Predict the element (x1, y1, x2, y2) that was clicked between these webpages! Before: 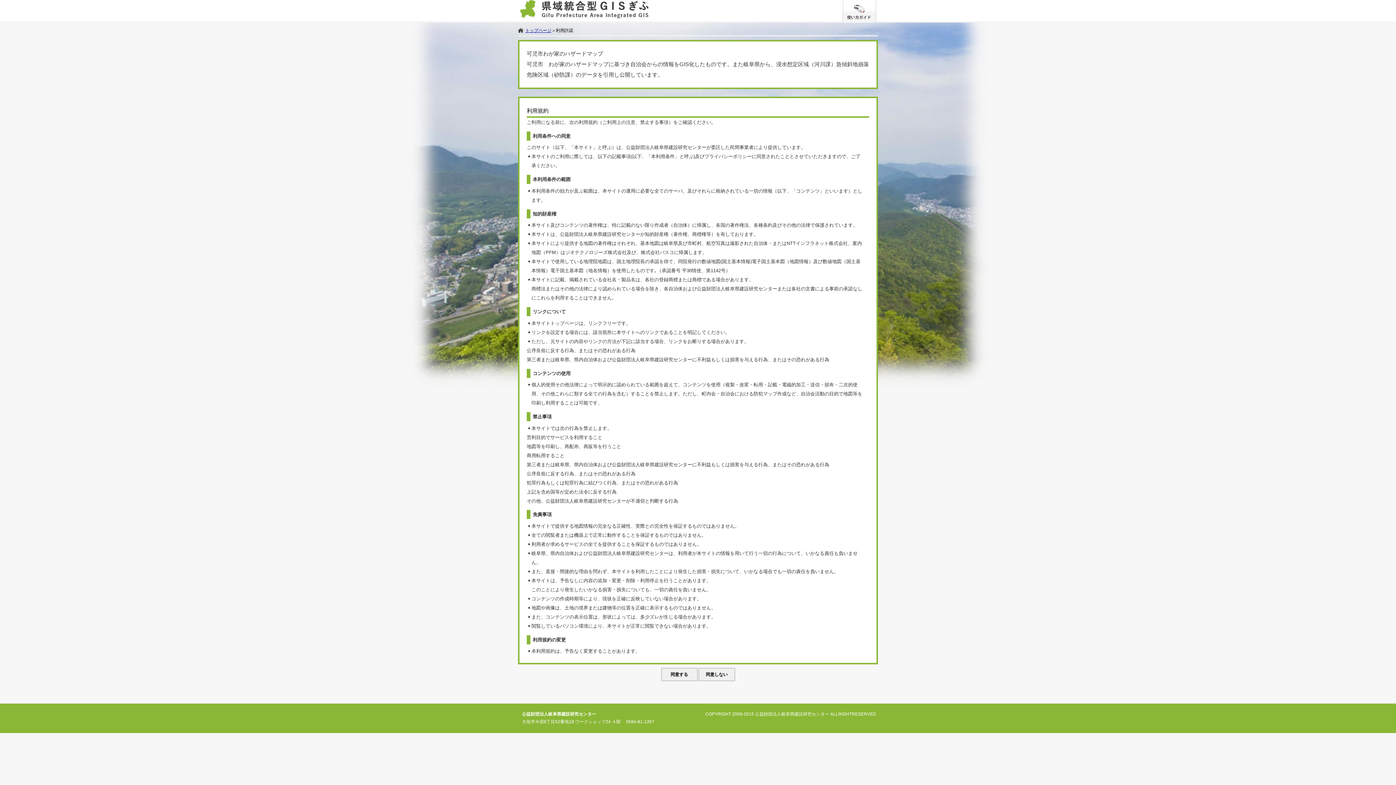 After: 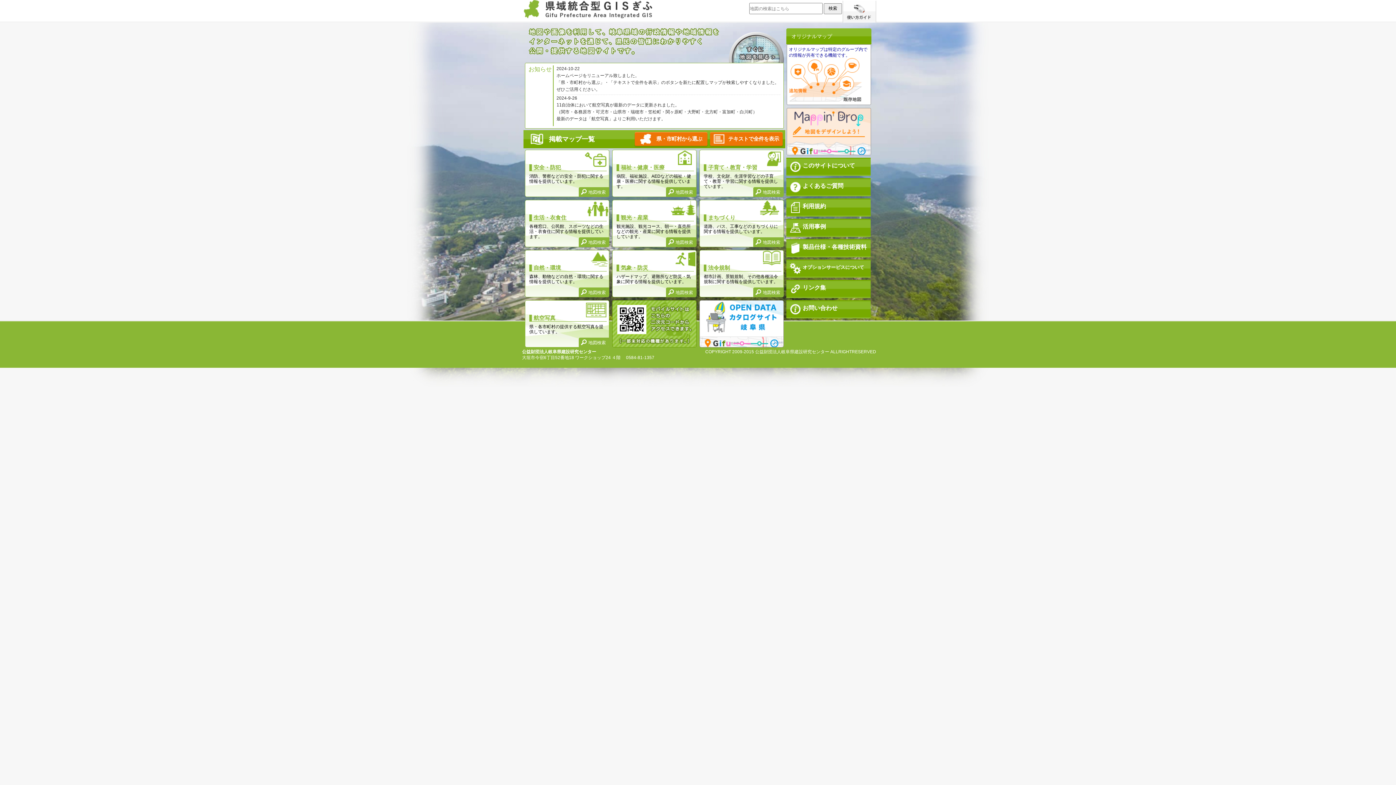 Action: bbox: (520, 0, 876, 22)